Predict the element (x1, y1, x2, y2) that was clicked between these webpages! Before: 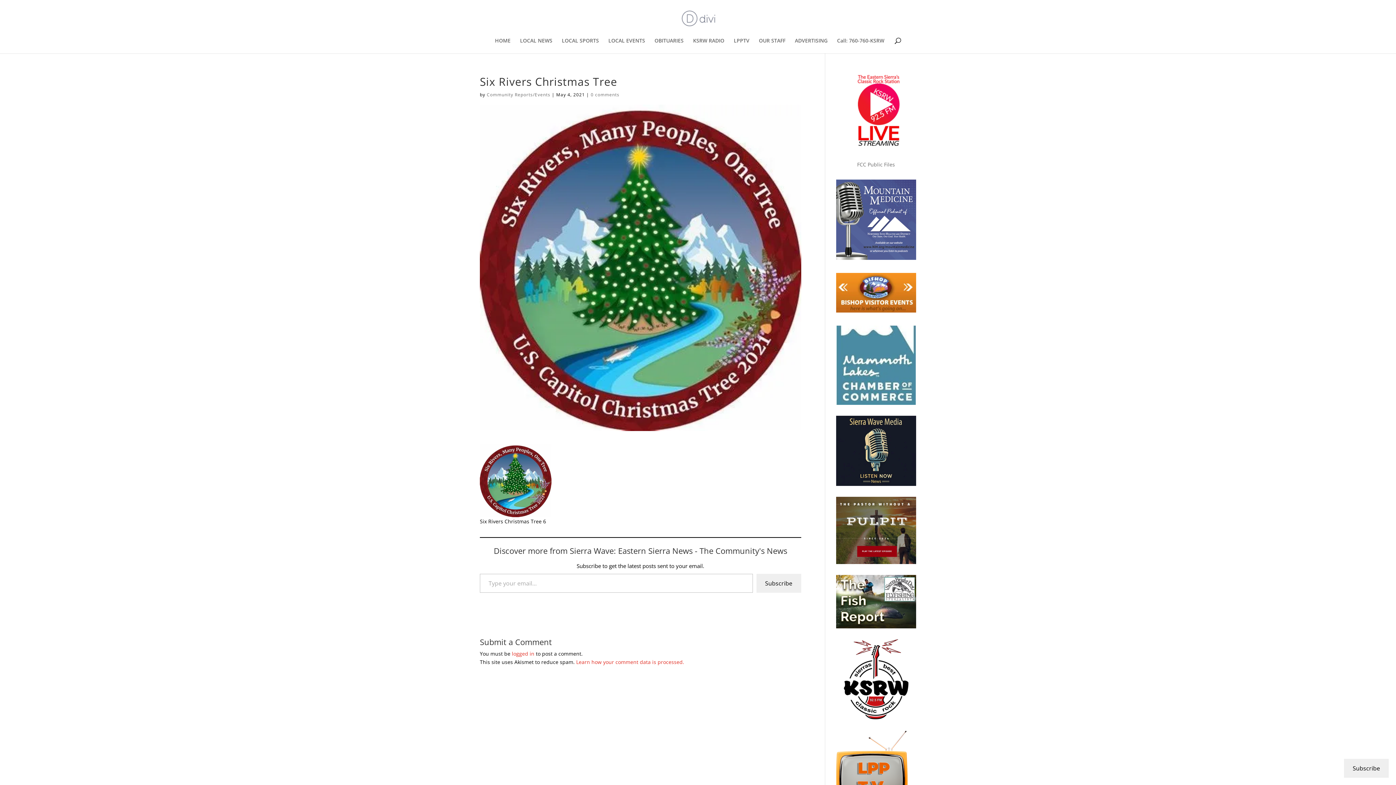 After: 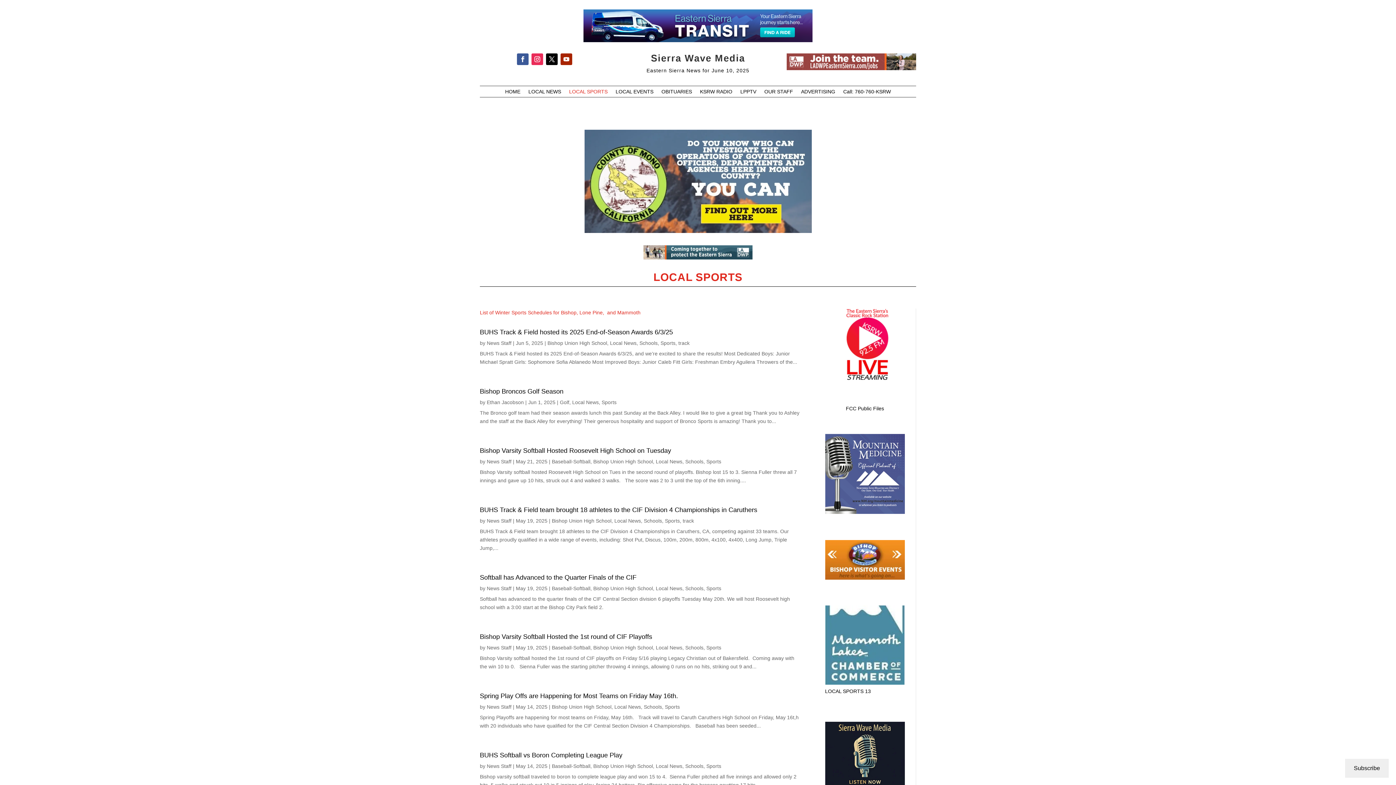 Action: label: LOCAL SPORTS bbox: (562, 38, 599, 53)